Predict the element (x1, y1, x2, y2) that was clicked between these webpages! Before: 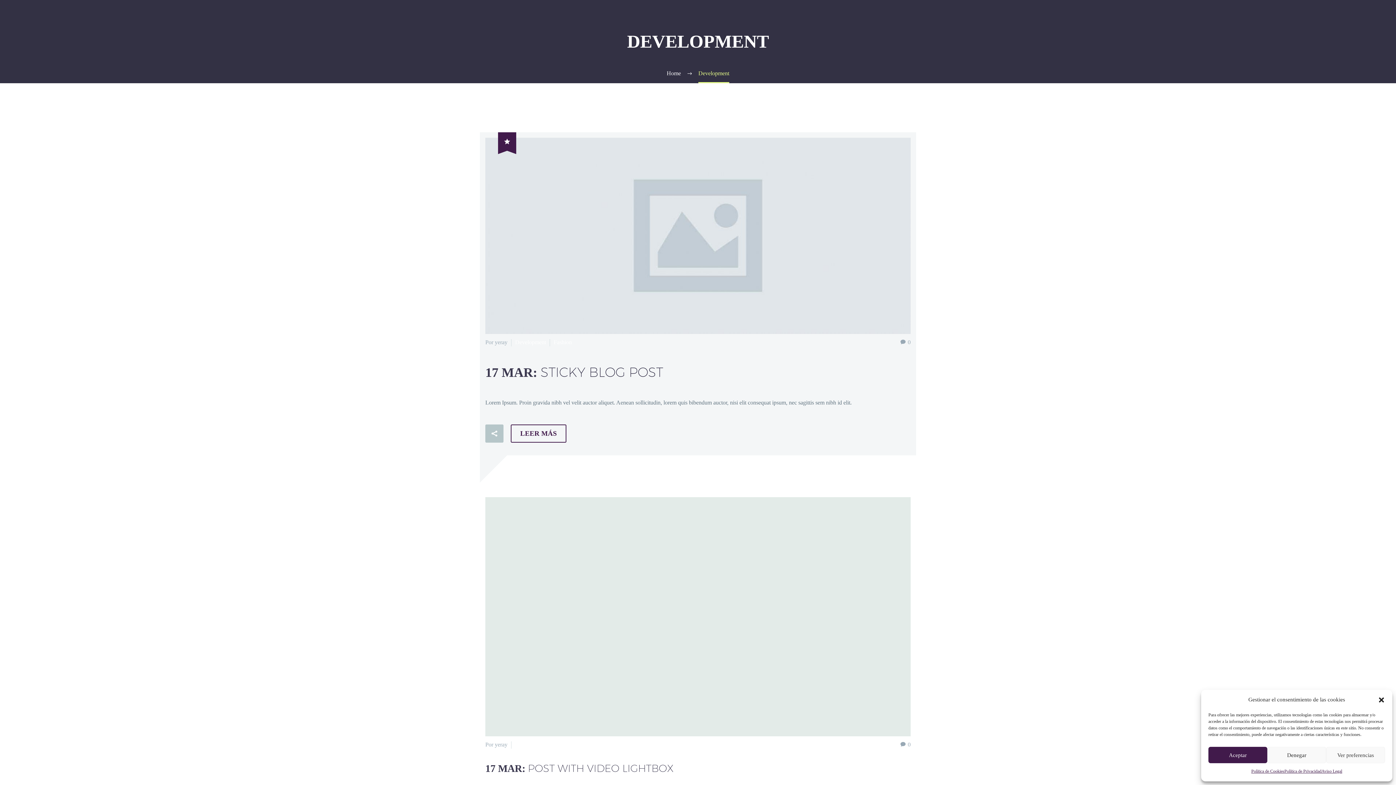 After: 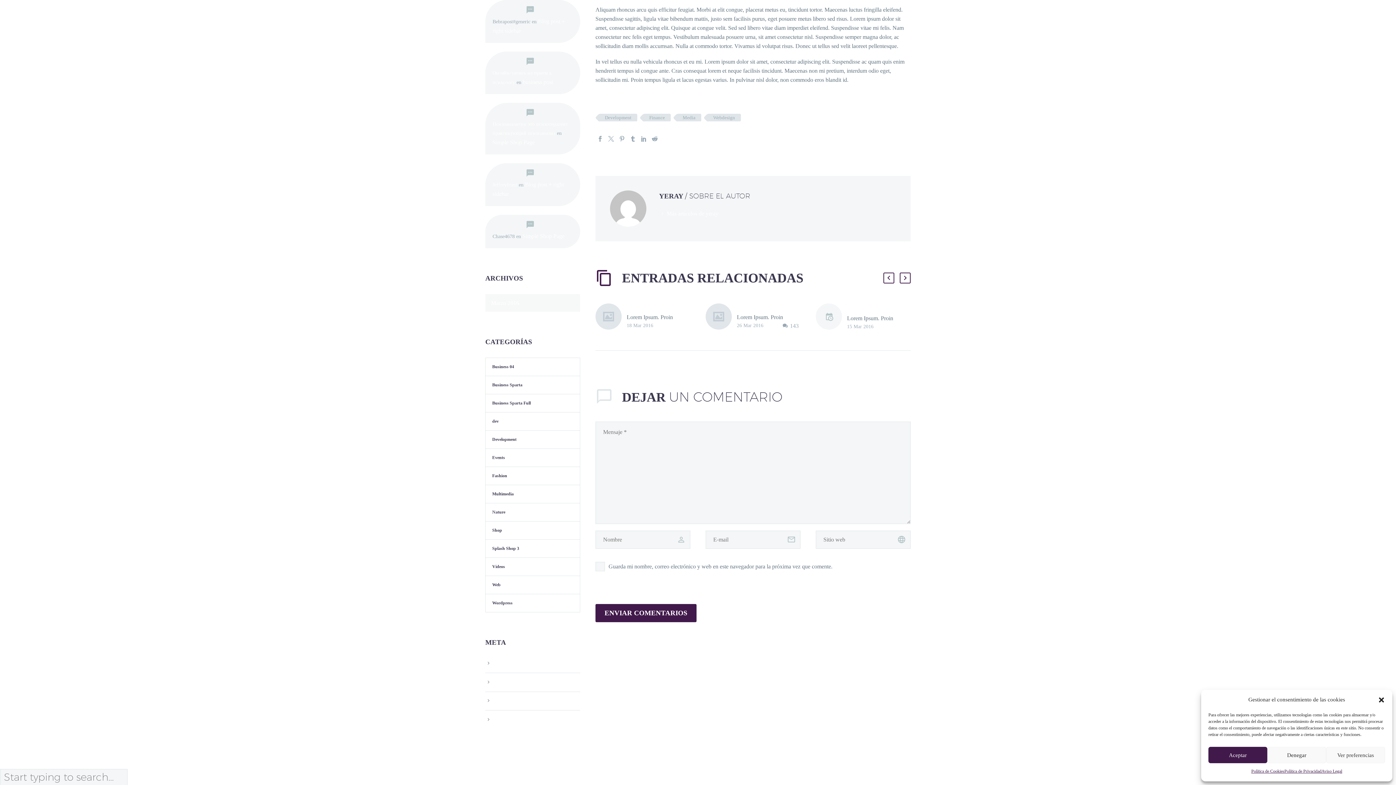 Action: label: 0 bbox: (900, 339, 910, 345)